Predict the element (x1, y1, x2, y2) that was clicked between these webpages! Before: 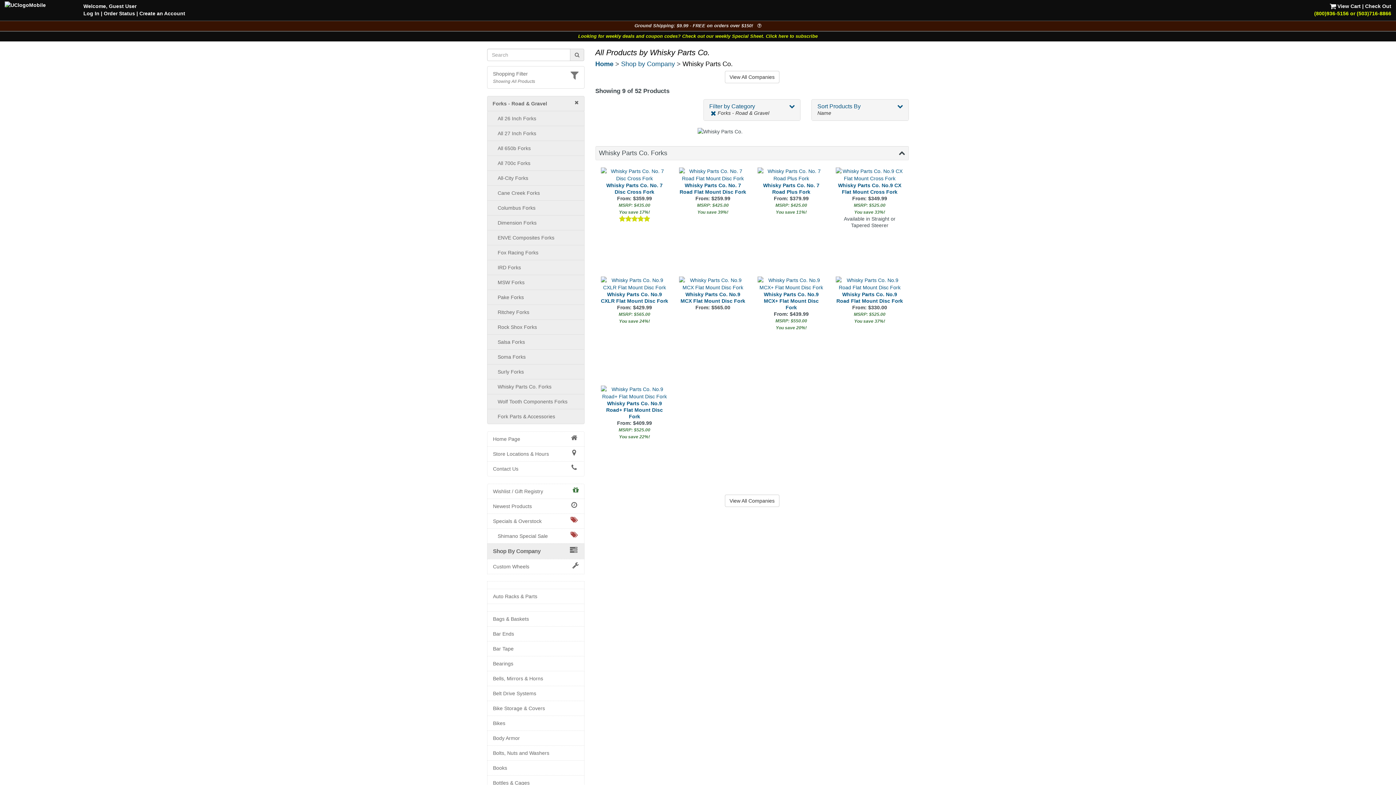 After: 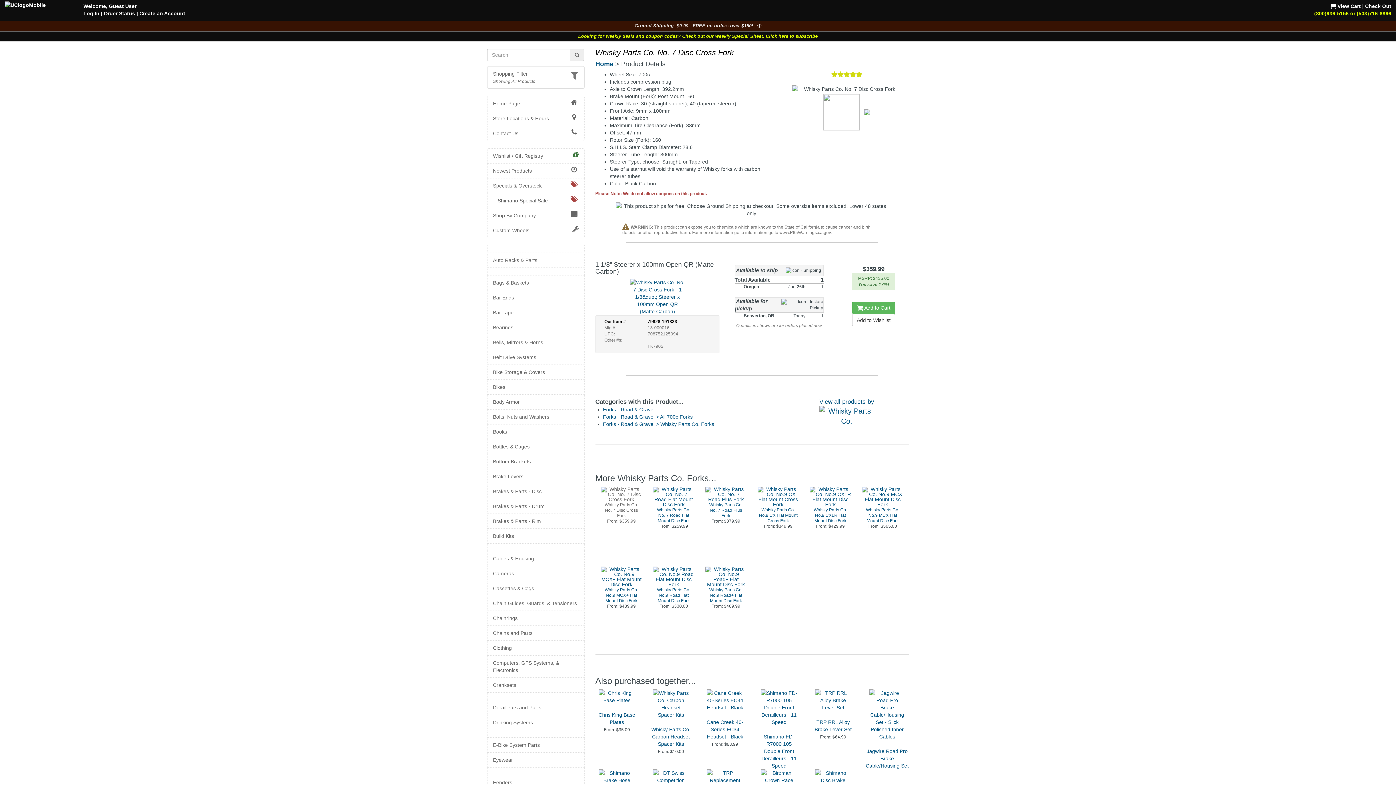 Action: bbox: (600, 167, 668, 182)